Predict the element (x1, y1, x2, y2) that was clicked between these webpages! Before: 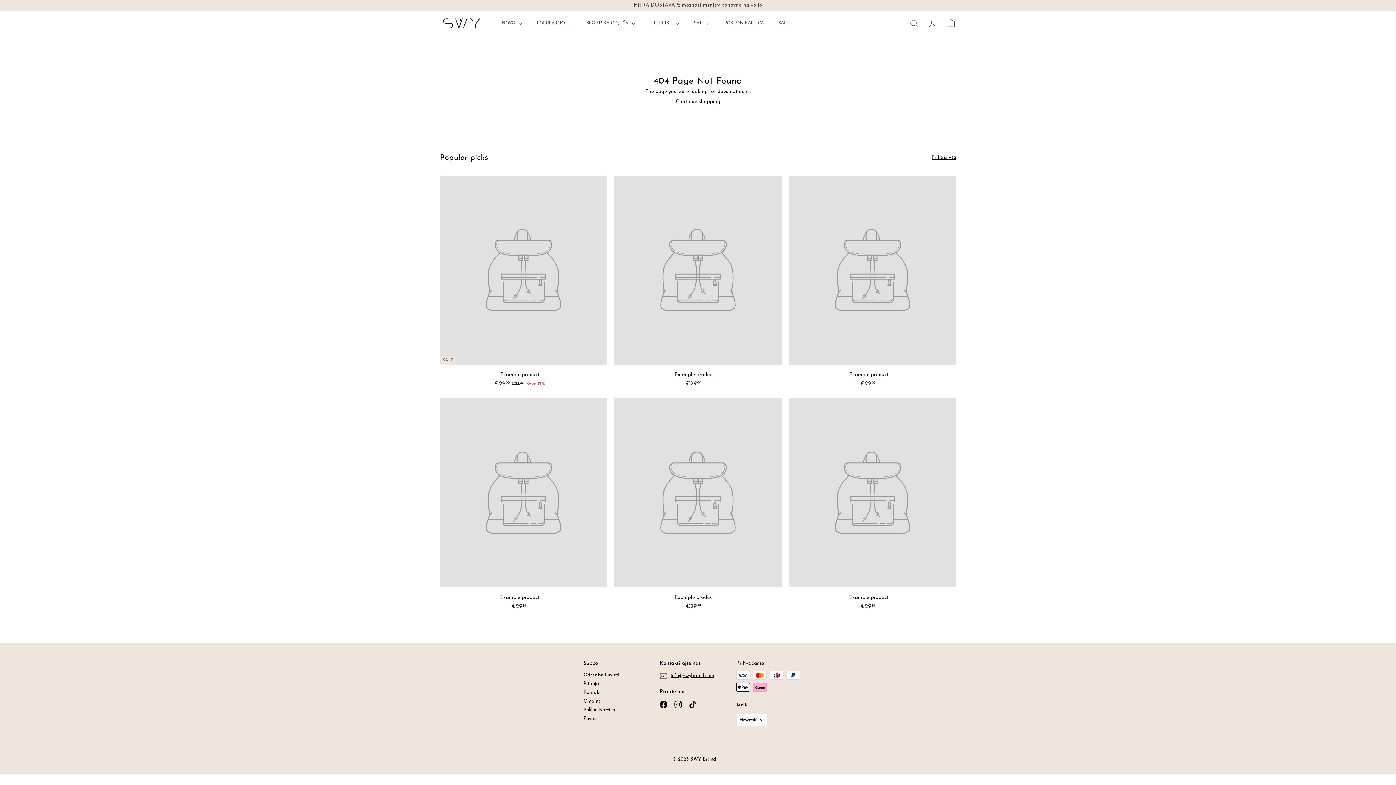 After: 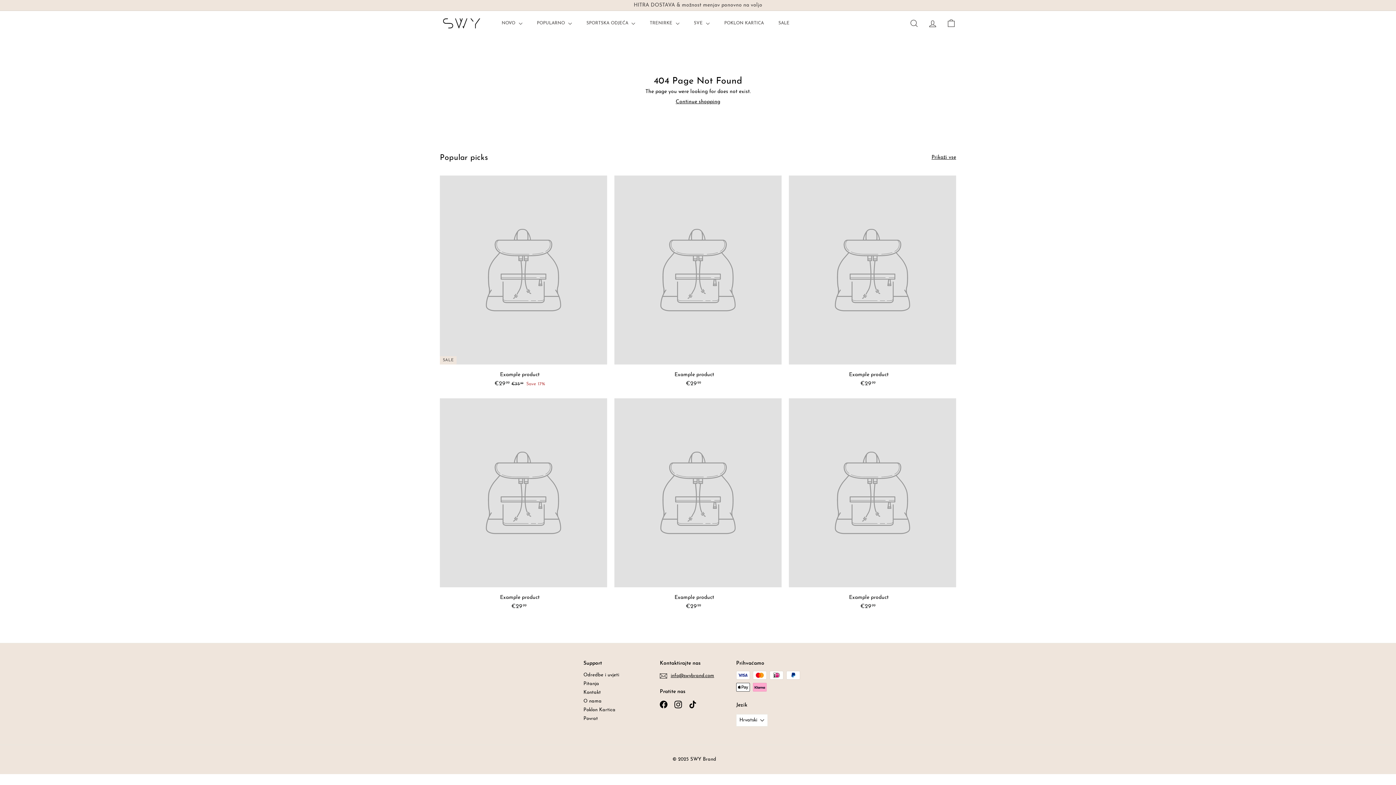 Action: bbox: (789, 398, 956, 617) label: Example product
€2999
€29,99